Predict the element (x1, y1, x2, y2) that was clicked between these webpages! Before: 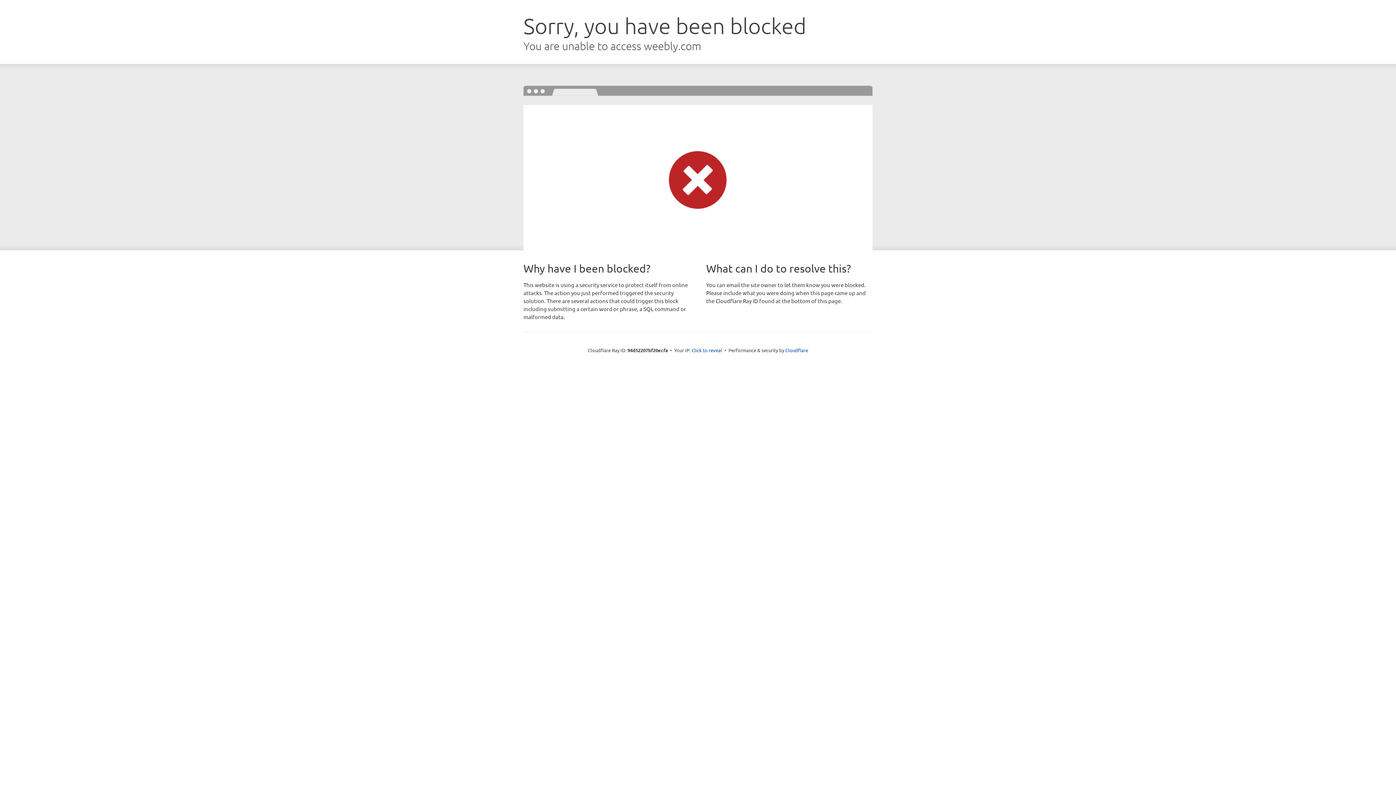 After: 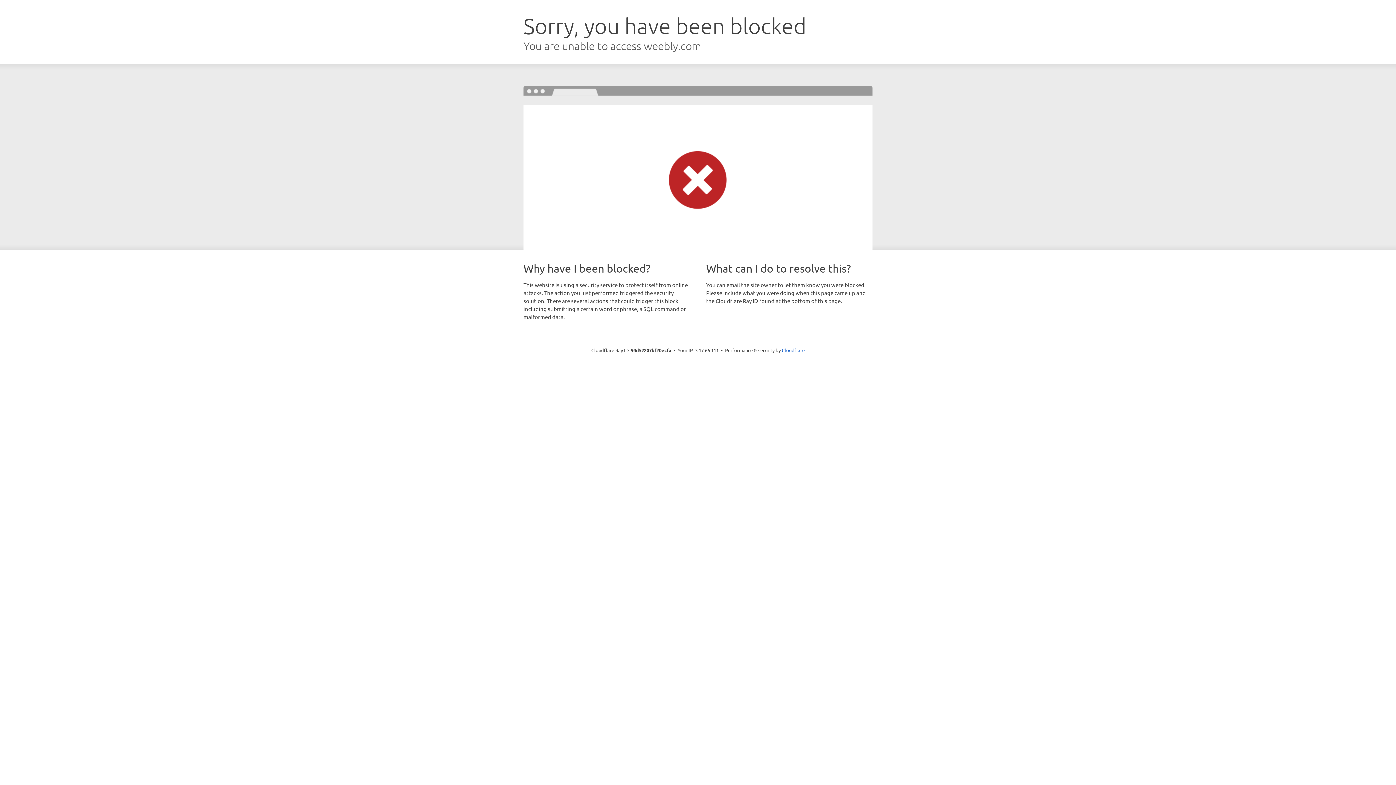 Action: bbox: (691, 346, 722, 353) label: Click to reveal